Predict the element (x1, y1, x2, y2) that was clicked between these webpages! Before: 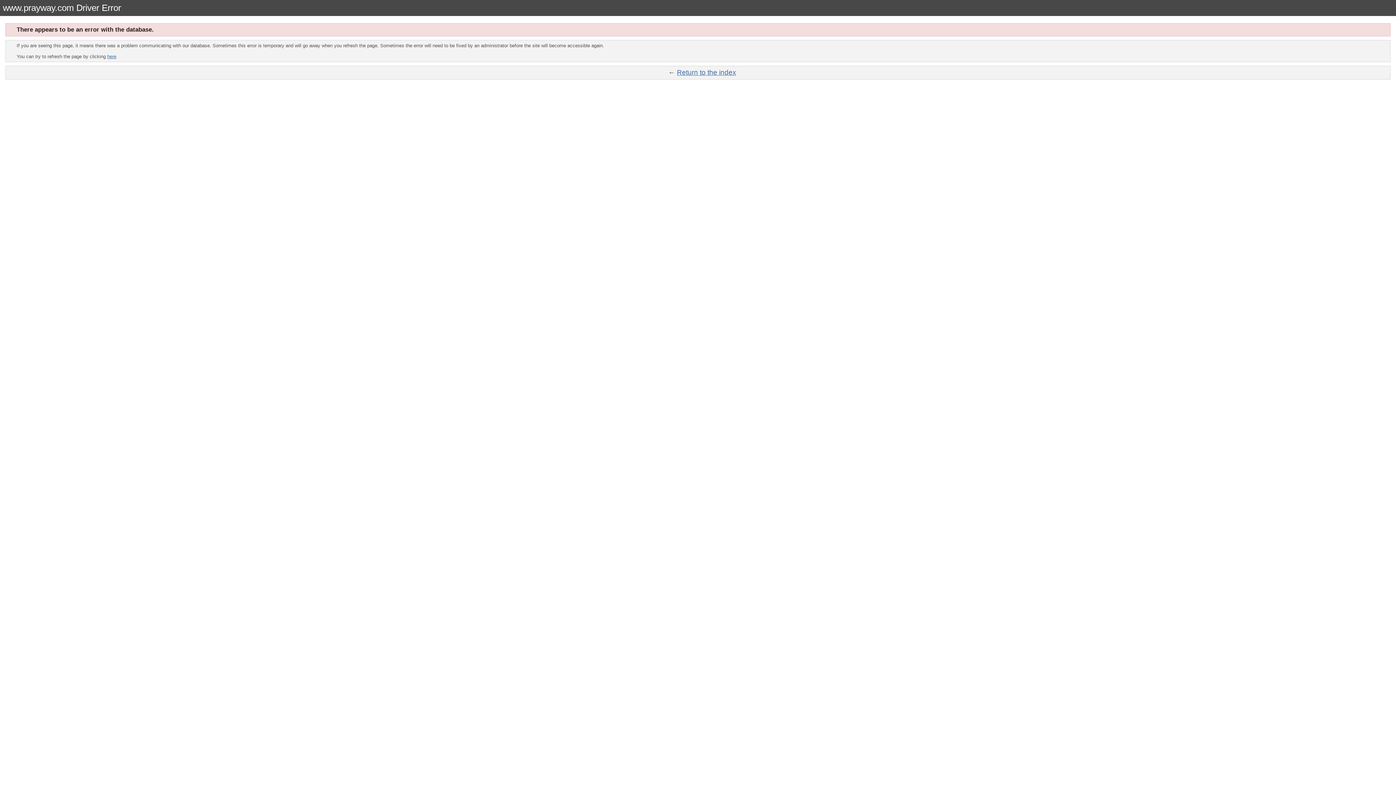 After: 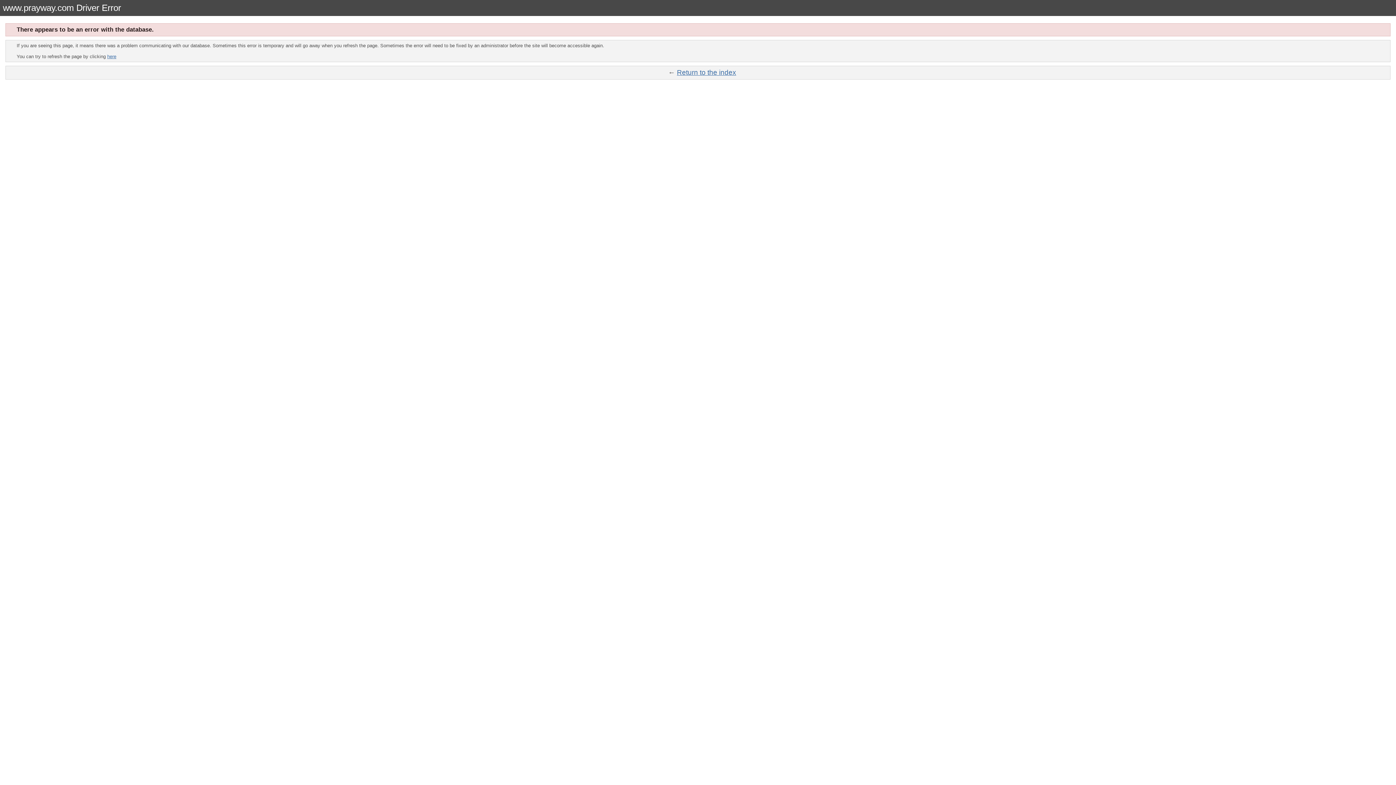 Action: bbox: (107, 53, 116, 59) label: here